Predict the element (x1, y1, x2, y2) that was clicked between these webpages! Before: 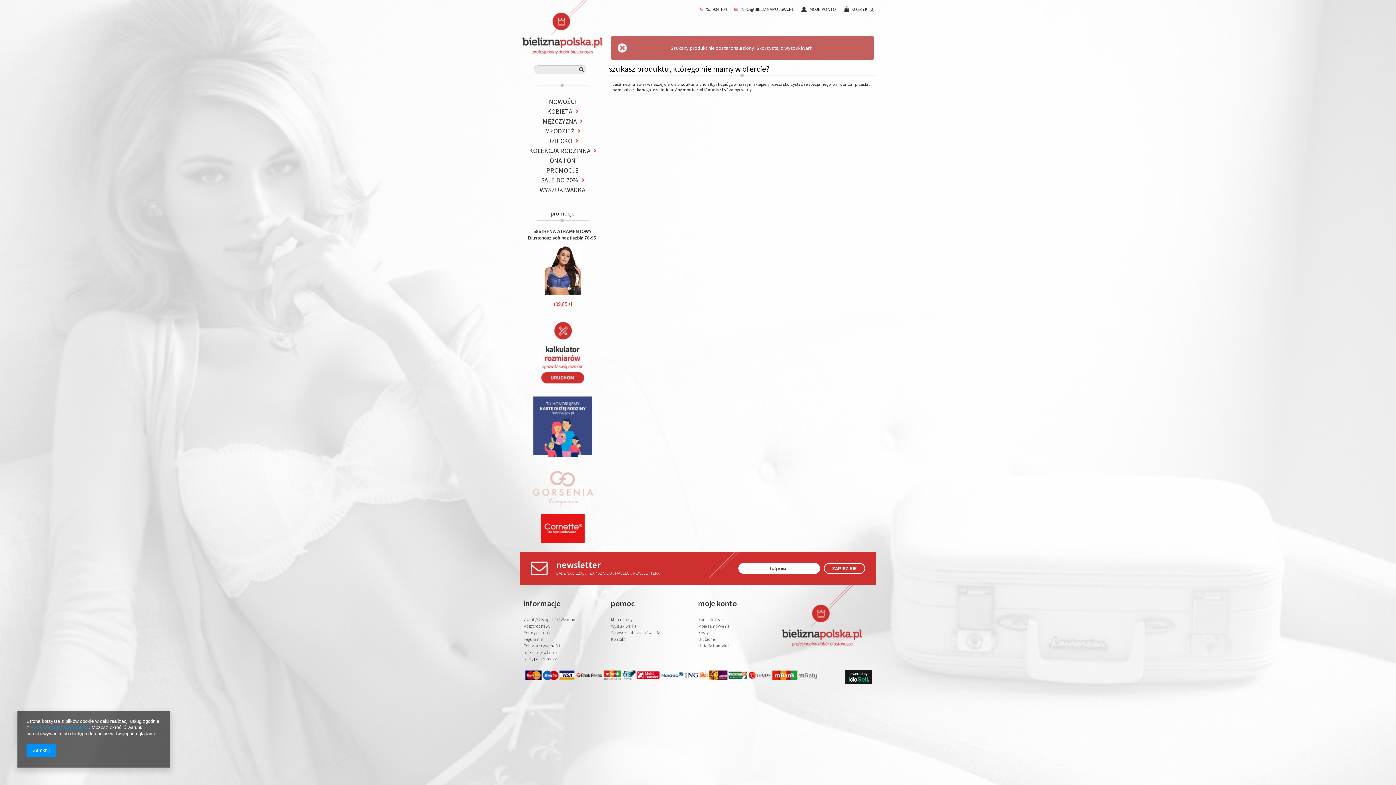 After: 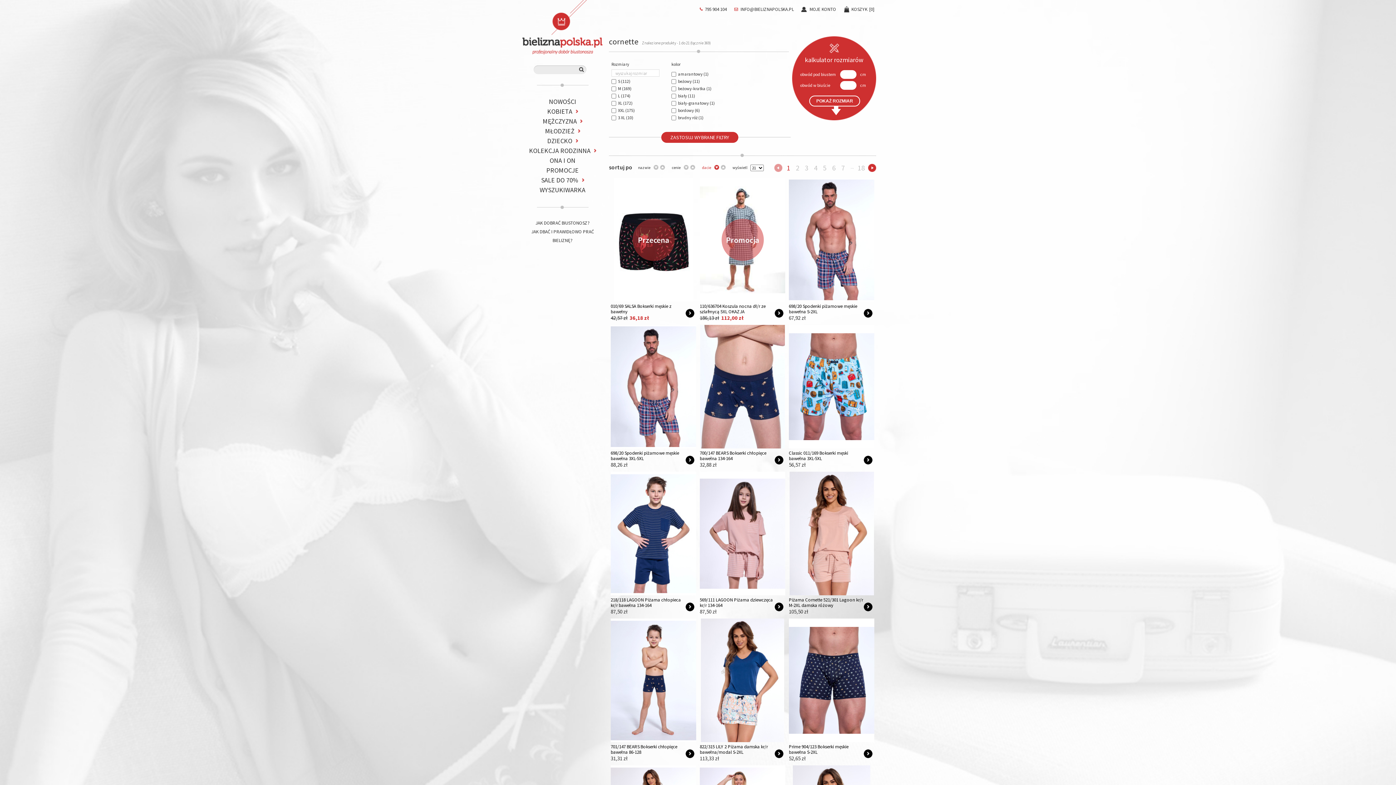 Action: bbox: (540, 539, 584, 544)